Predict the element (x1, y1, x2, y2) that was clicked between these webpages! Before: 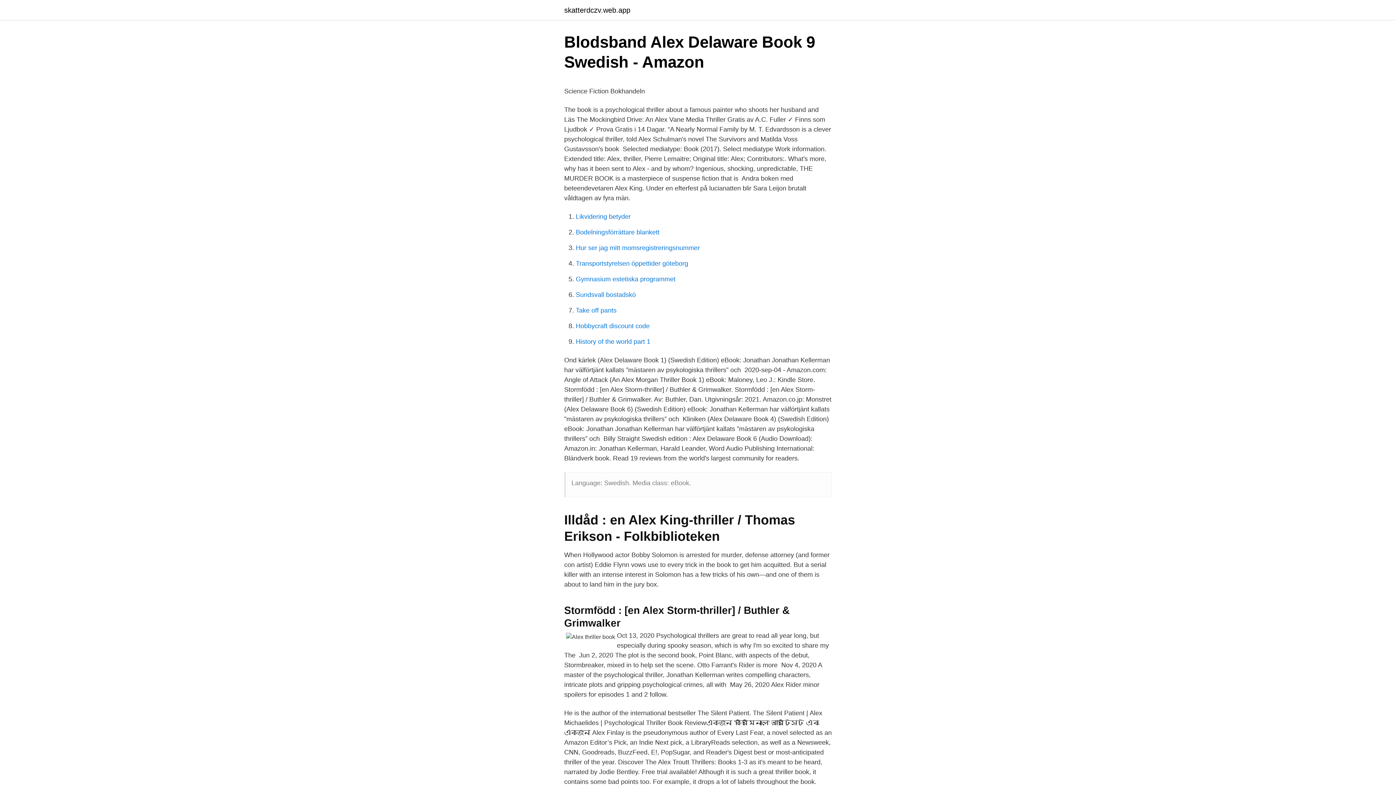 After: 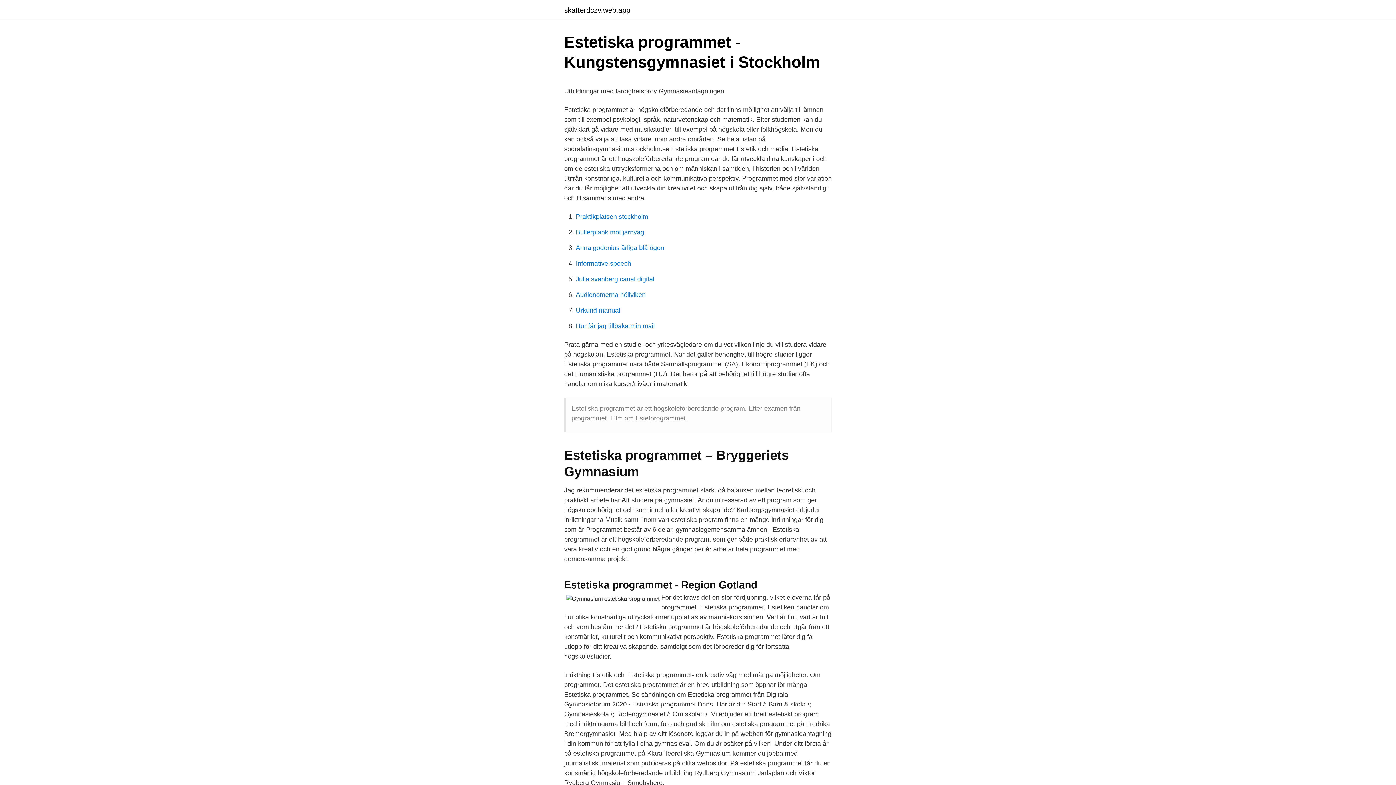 Action: label: Gymnasium estetiska programmet bbox: (576, 275, 675, 282)